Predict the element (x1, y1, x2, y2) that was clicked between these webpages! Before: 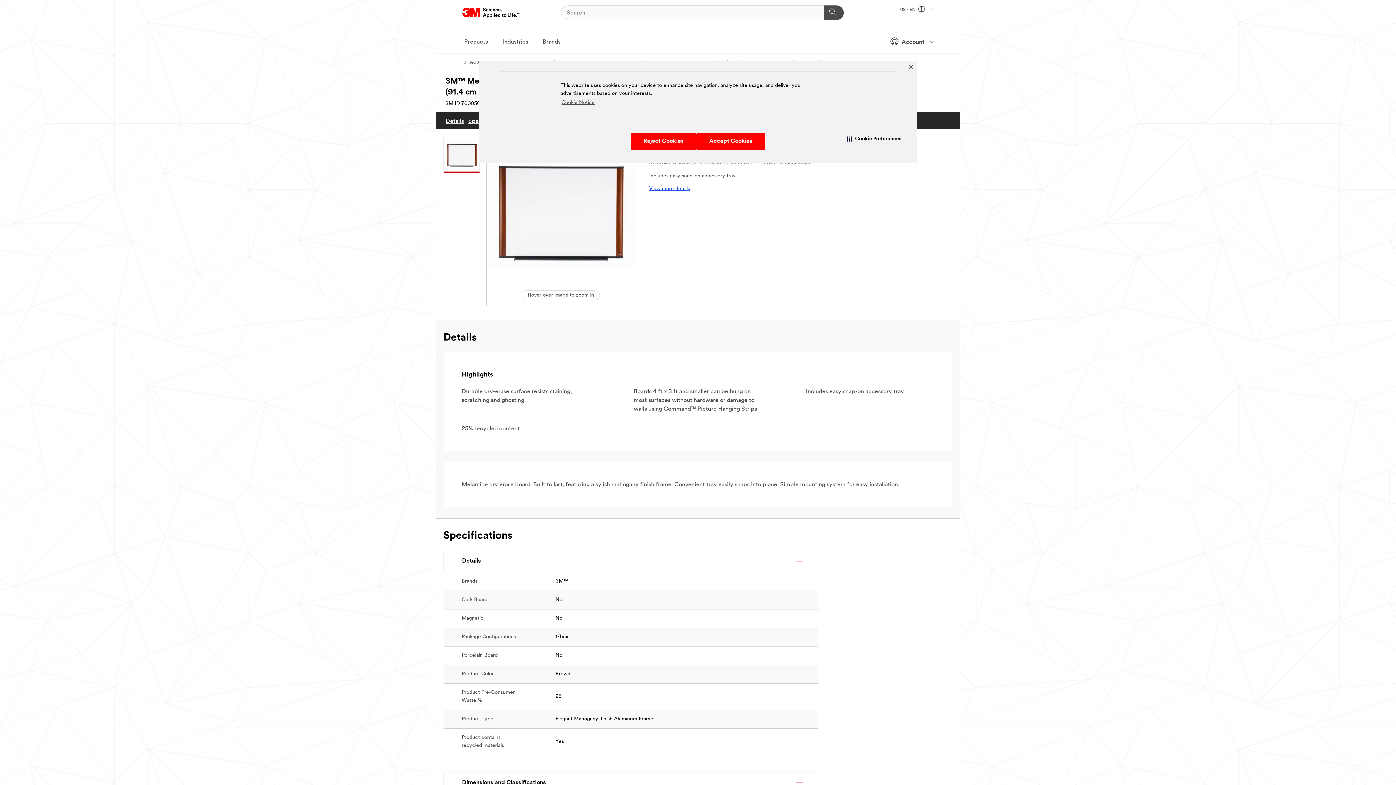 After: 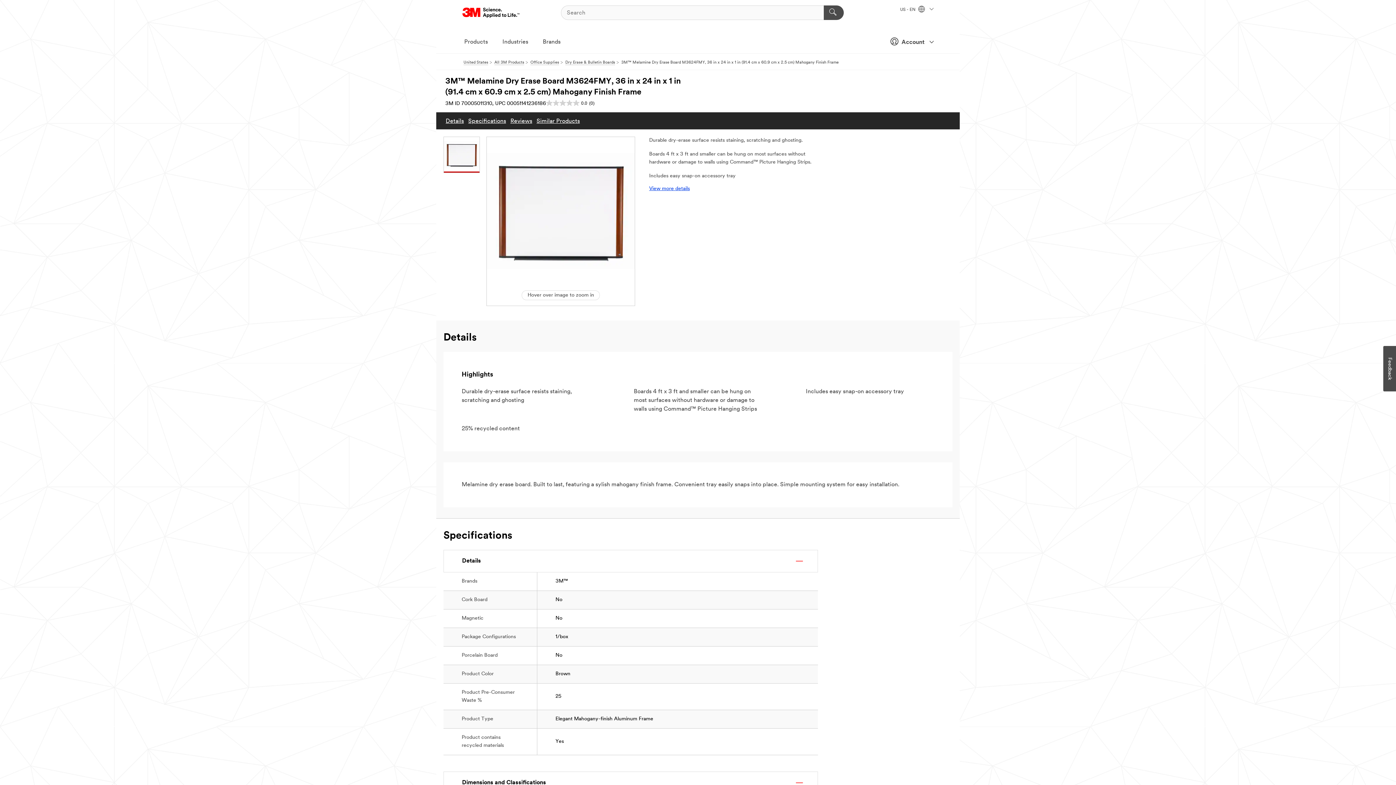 Action: bbox: (696, 133, 765, 149) label: Accept Cookies